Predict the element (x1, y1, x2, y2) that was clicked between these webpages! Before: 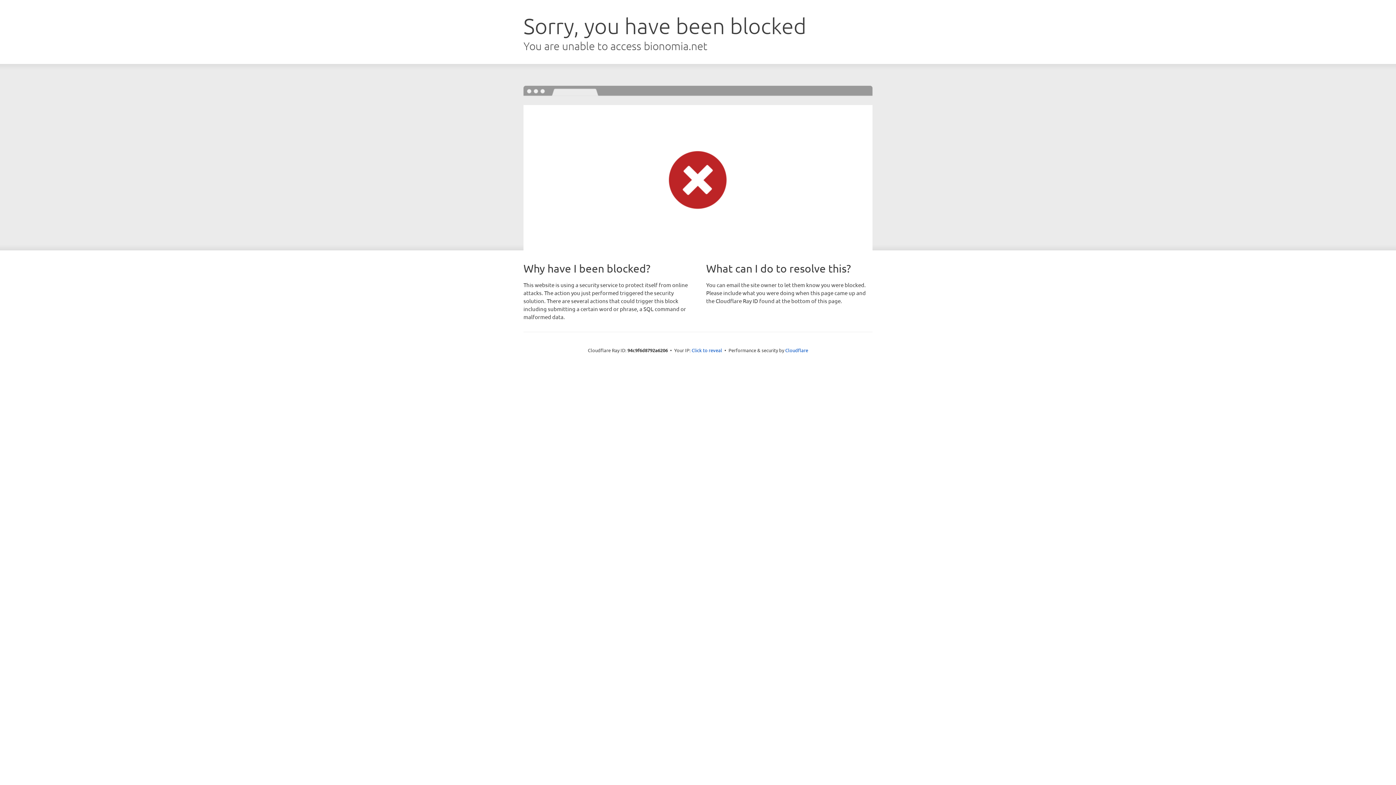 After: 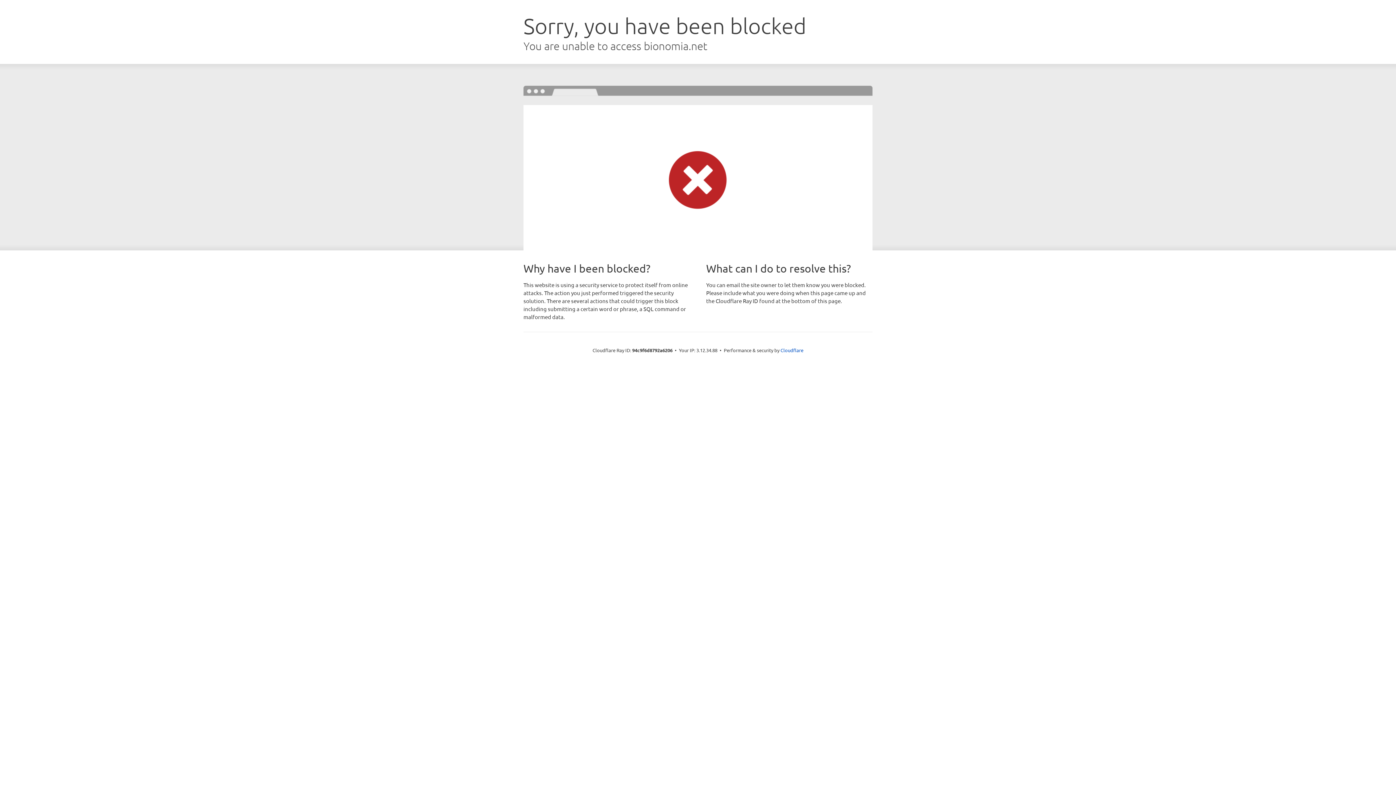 Action: label: Click to reveal bbox: (691, 346, 722, 353)